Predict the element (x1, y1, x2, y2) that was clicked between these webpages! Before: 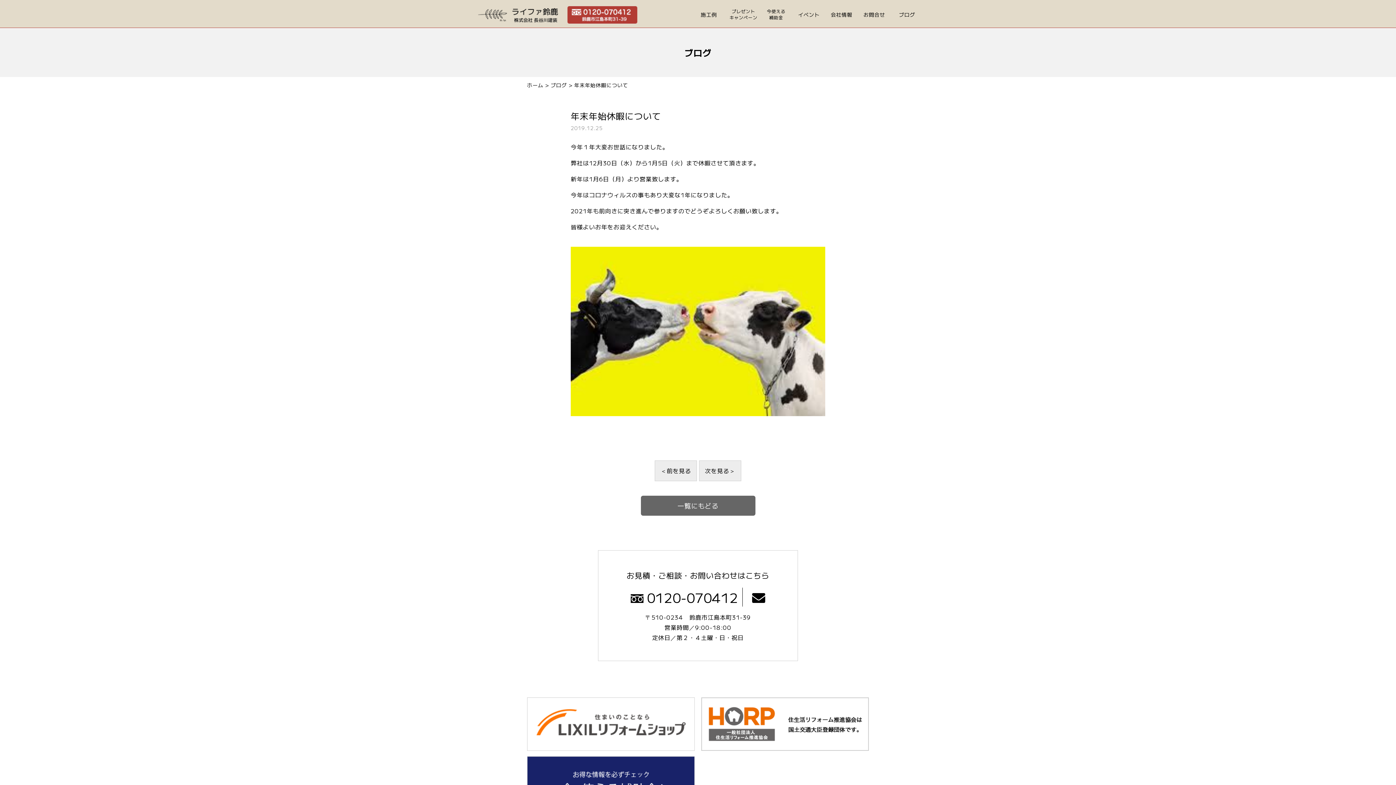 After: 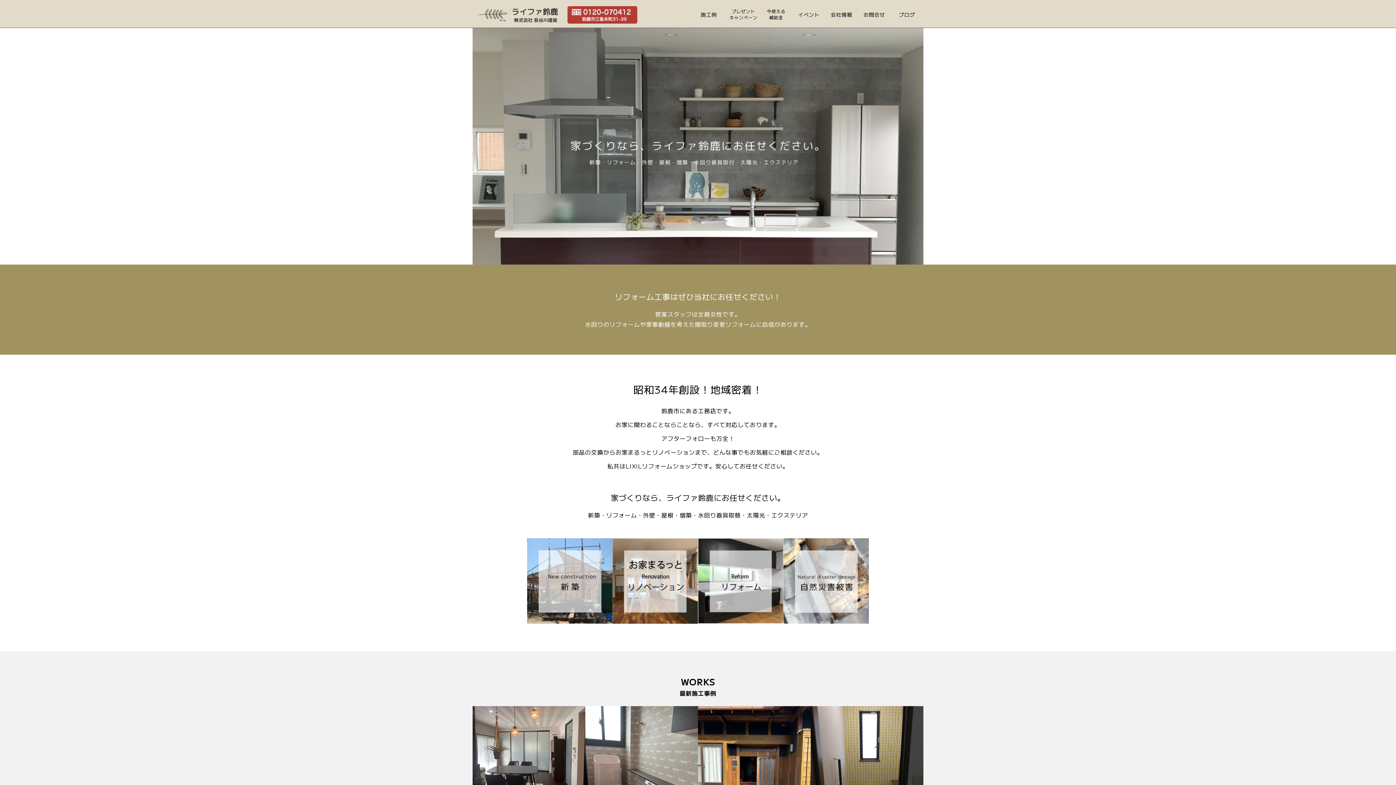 Action: bbox: (478, 10, 560, 26)